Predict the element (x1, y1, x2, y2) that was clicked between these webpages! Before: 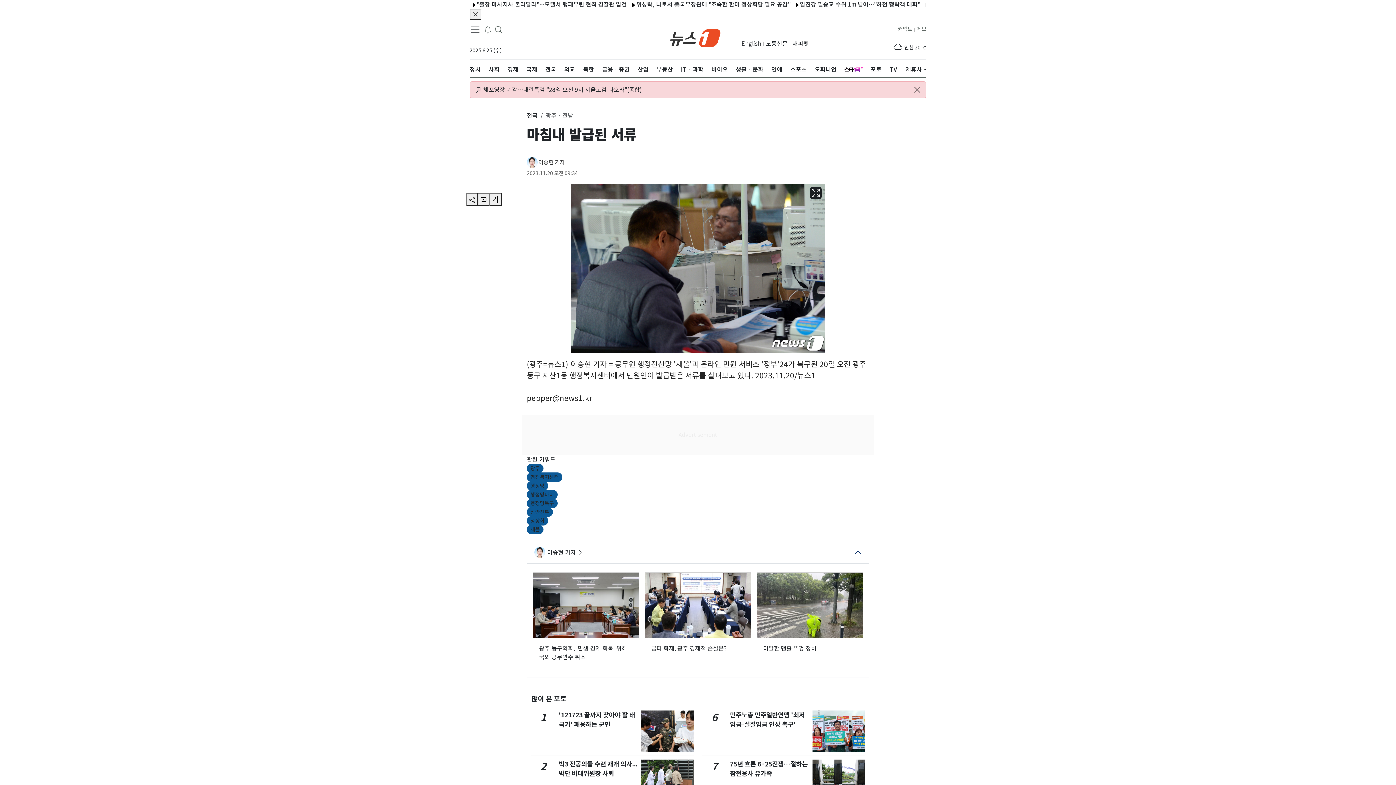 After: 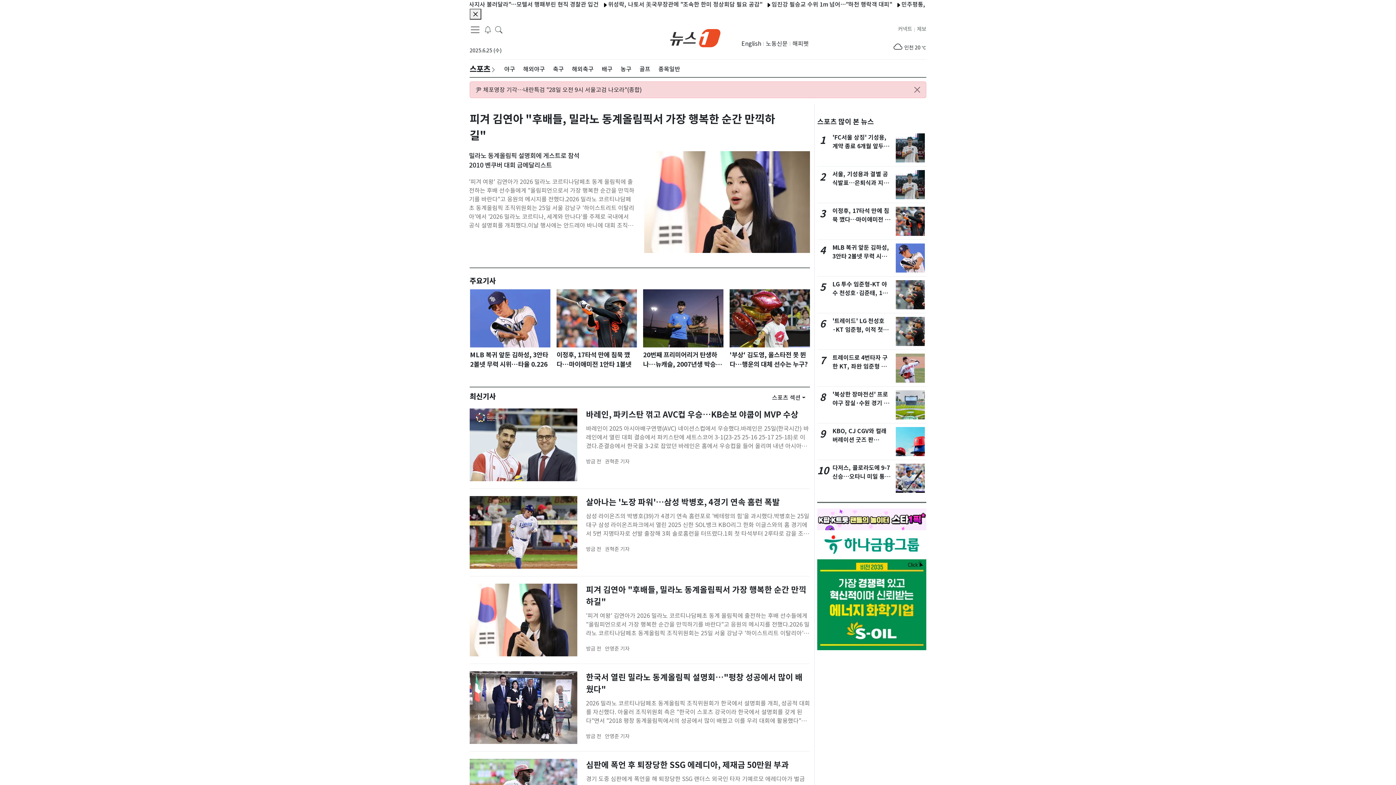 Action: bbox: (790, 59, 806, 79) label: 스포츠